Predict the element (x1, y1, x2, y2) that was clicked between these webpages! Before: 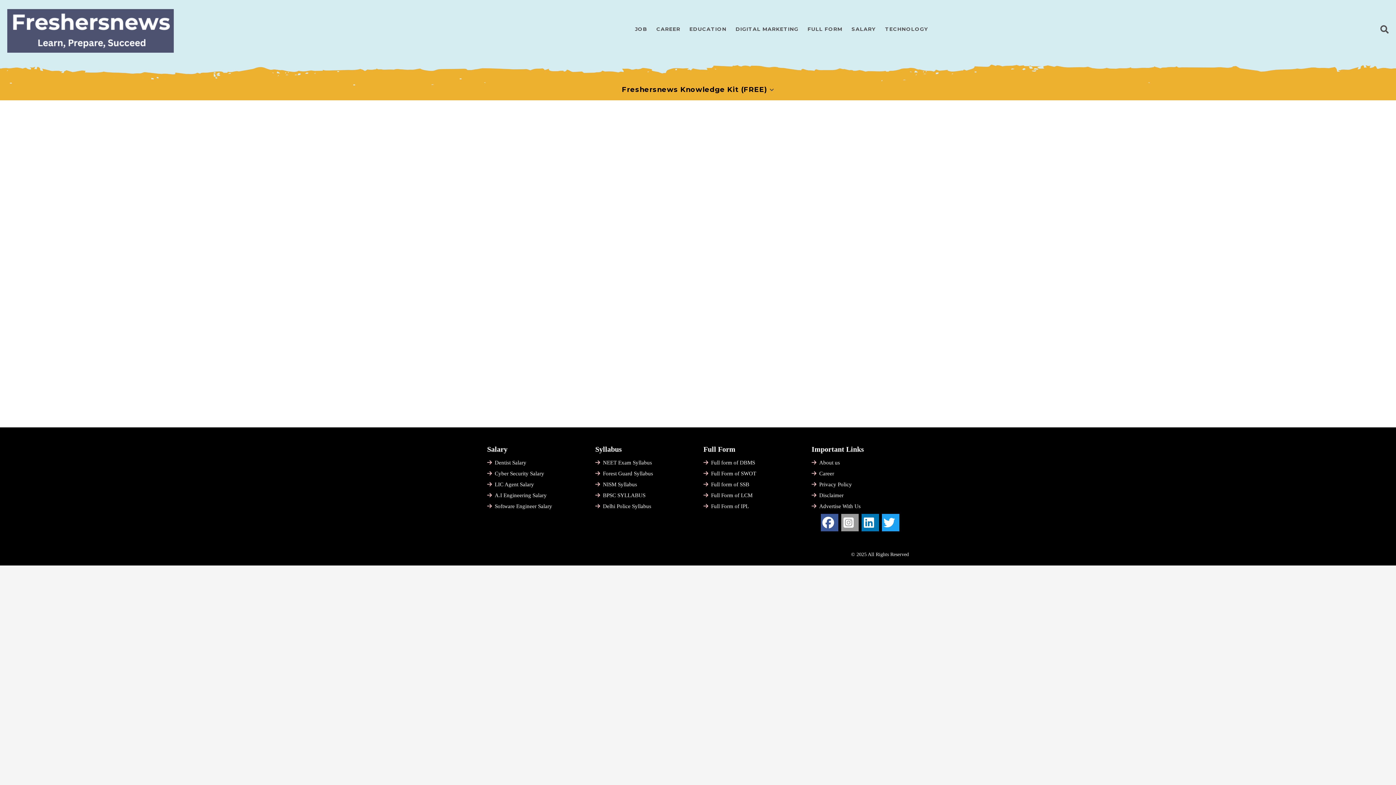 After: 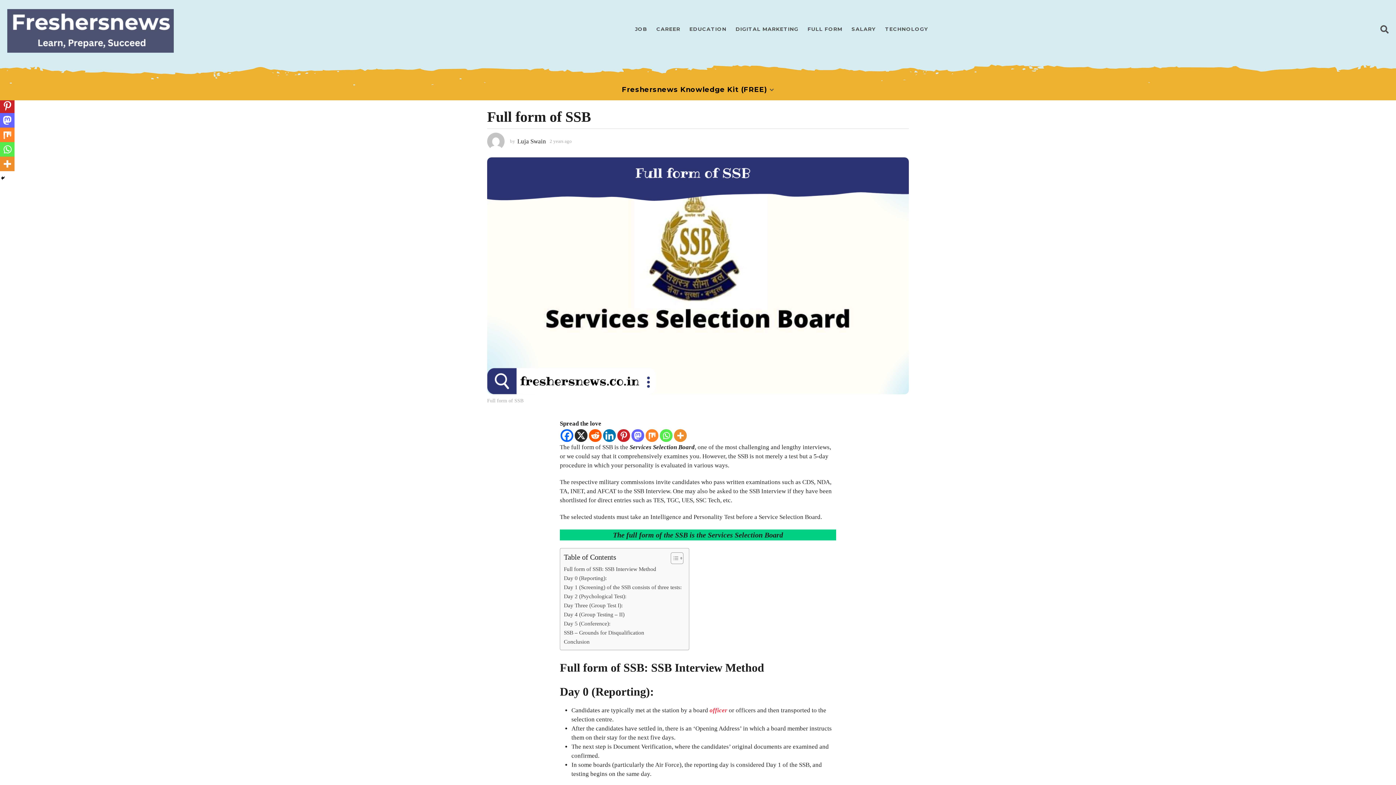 Action: bbox: (711, 481, 749, 487) label: Full form of SSB